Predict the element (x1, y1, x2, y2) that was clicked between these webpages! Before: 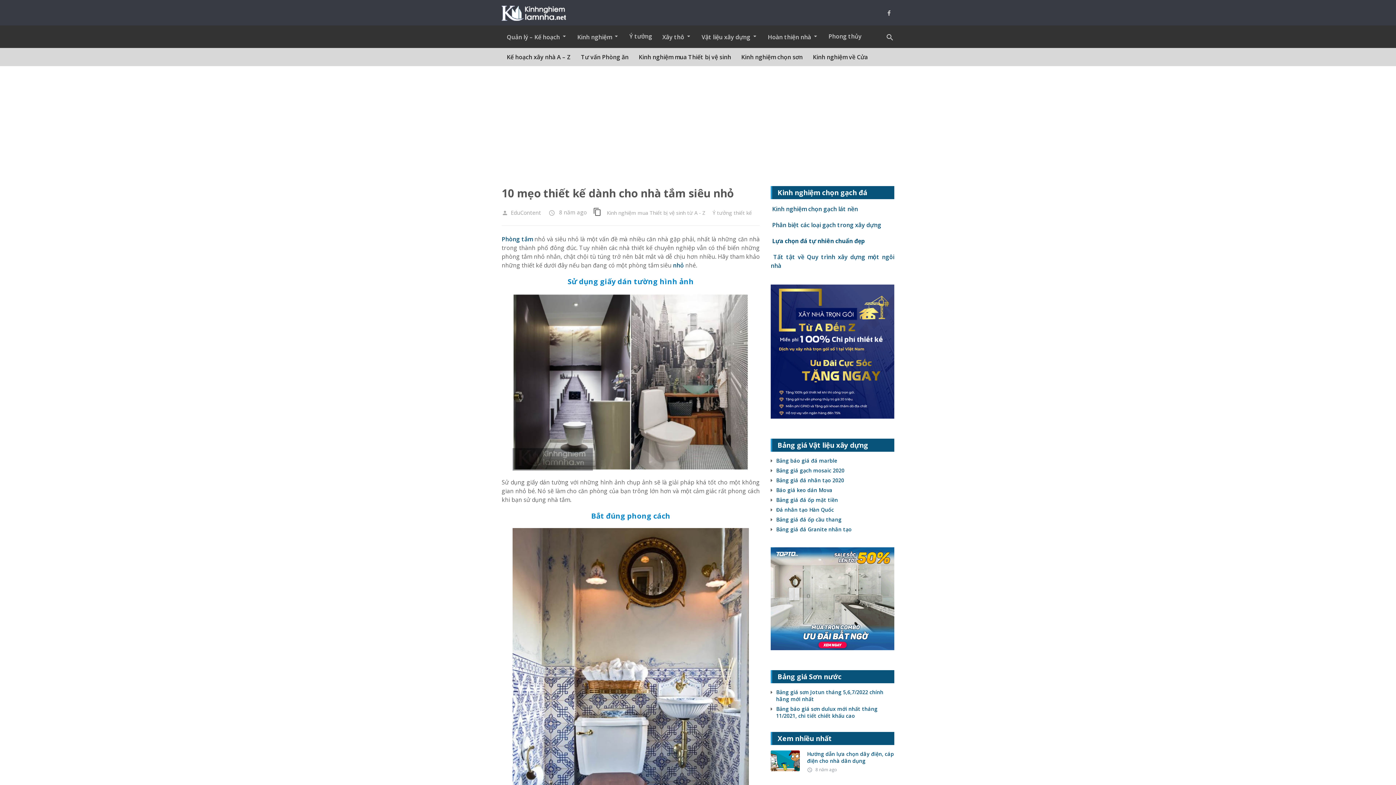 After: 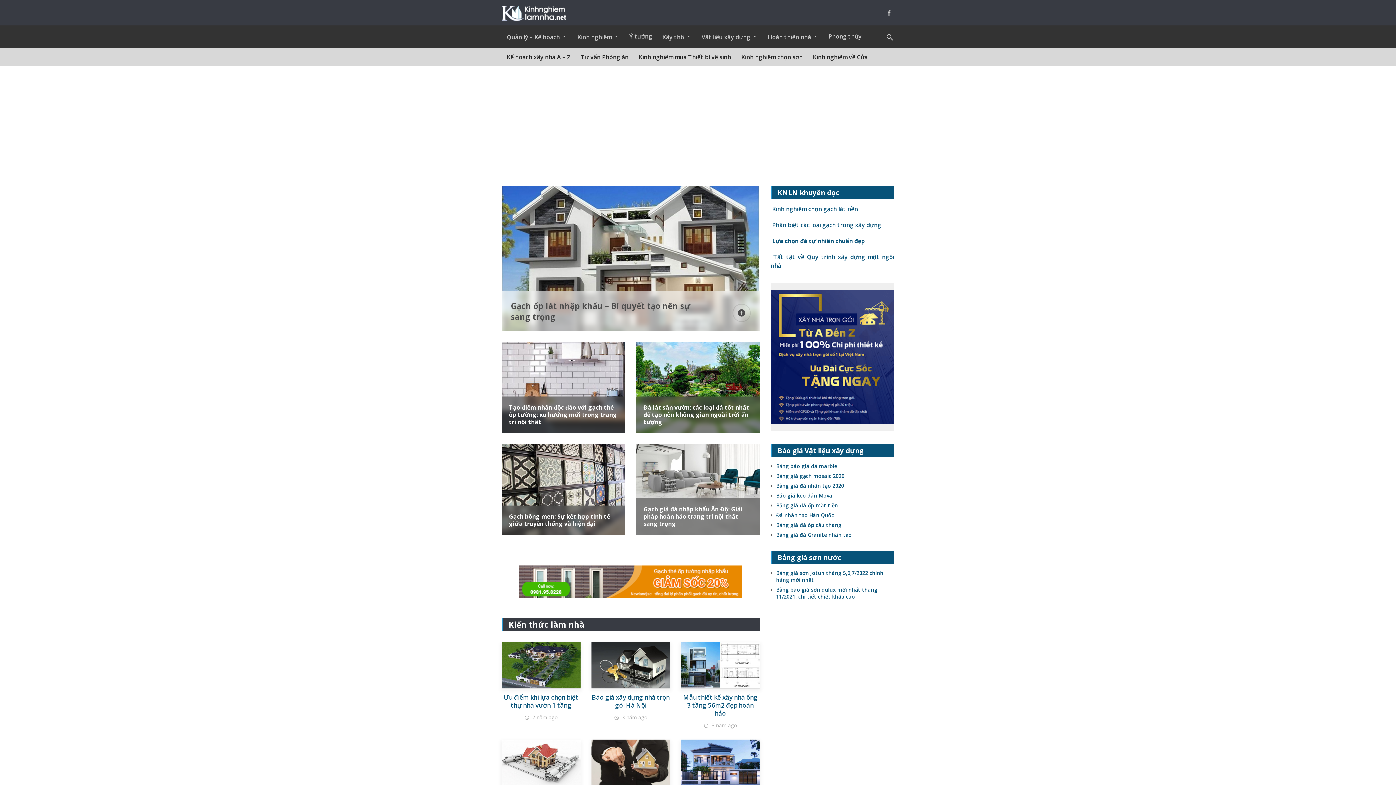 Action: bbox: (501, 0, 567, 24)